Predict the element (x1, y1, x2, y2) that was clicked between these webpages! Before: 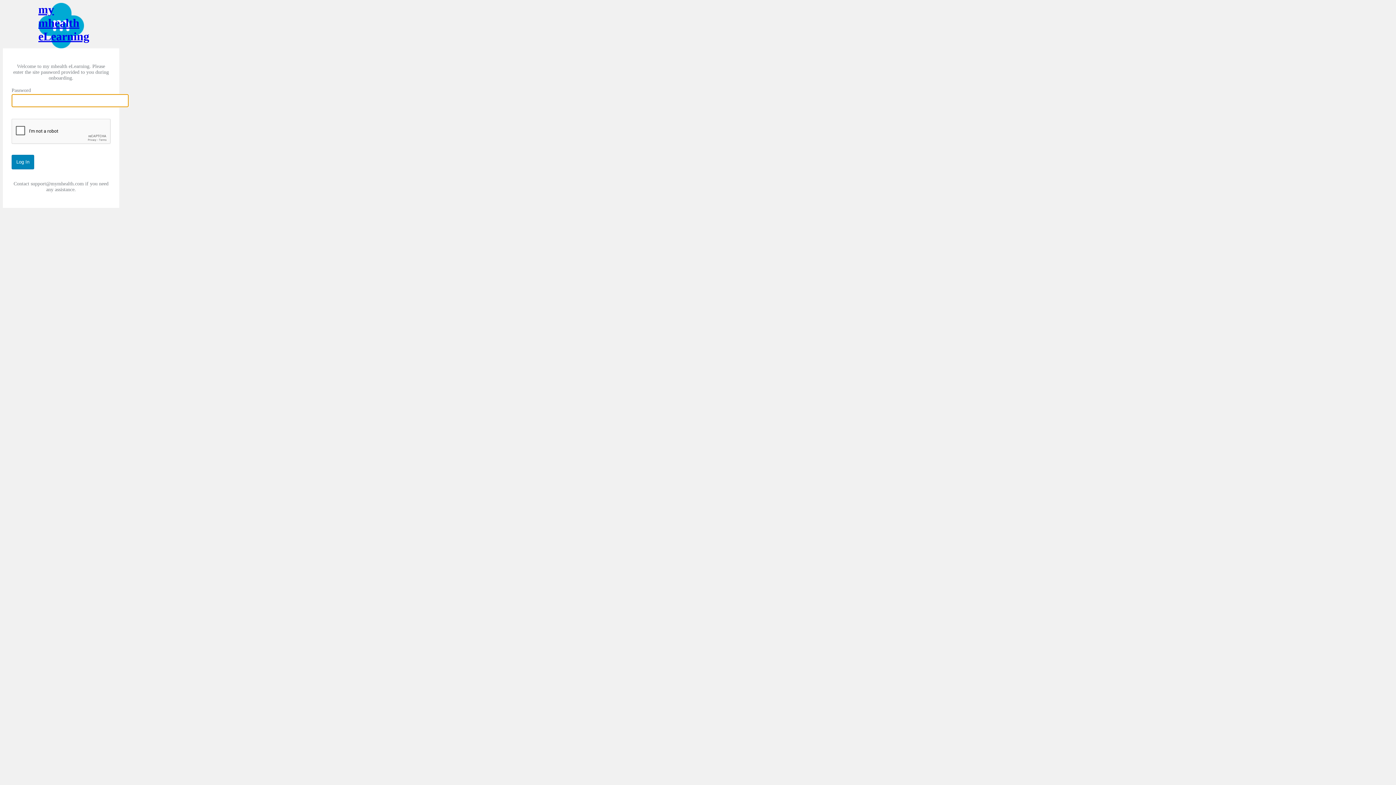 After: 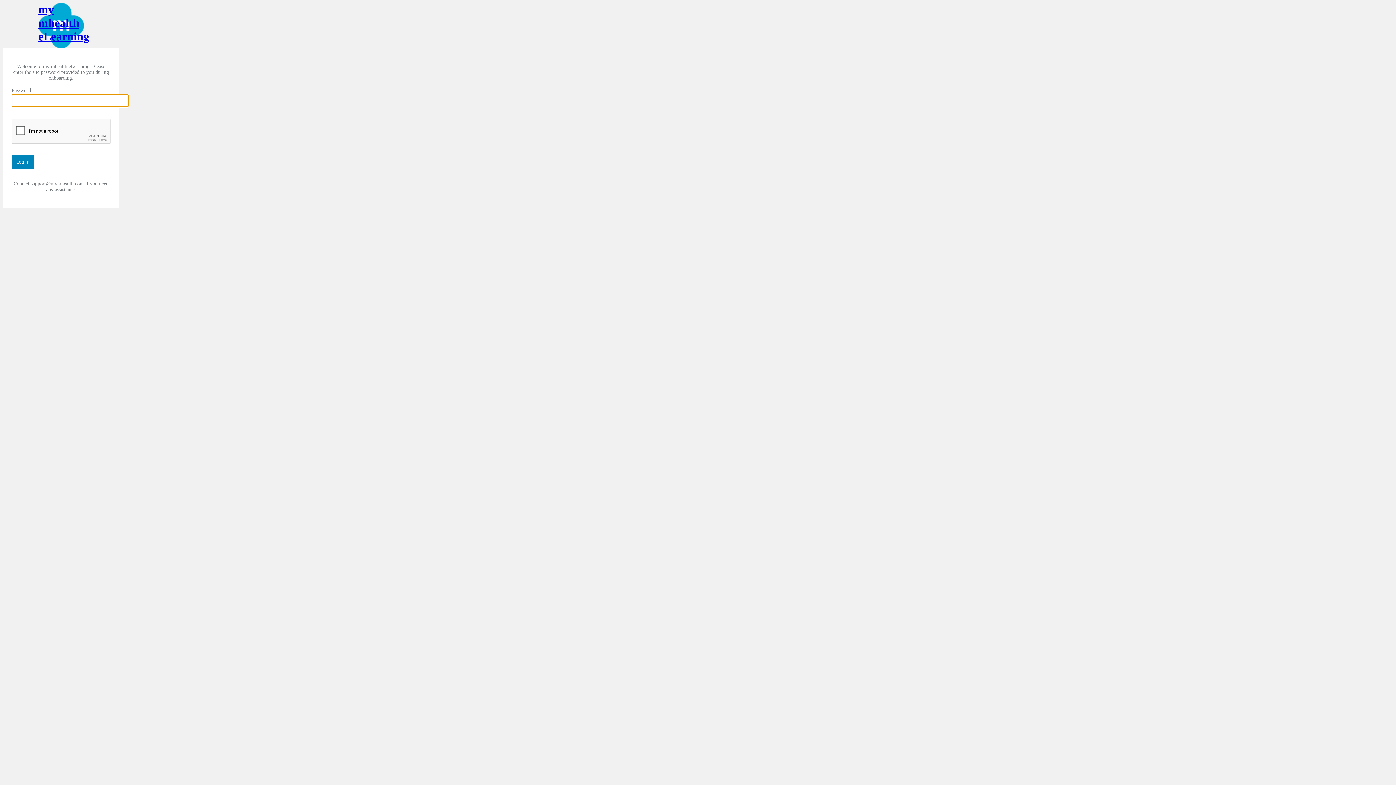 Action: label: my mhealth eLearning bbox: (38, 2, 83, 48)